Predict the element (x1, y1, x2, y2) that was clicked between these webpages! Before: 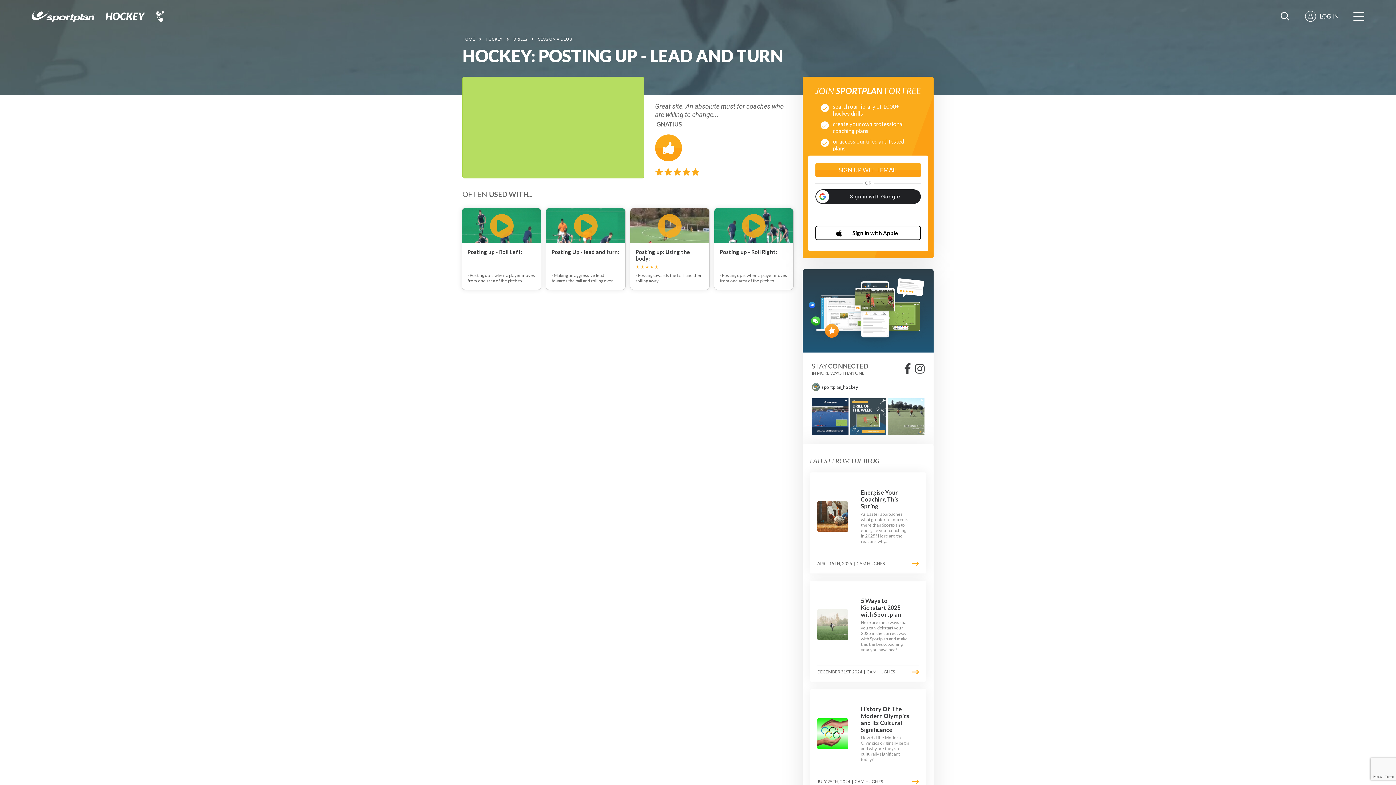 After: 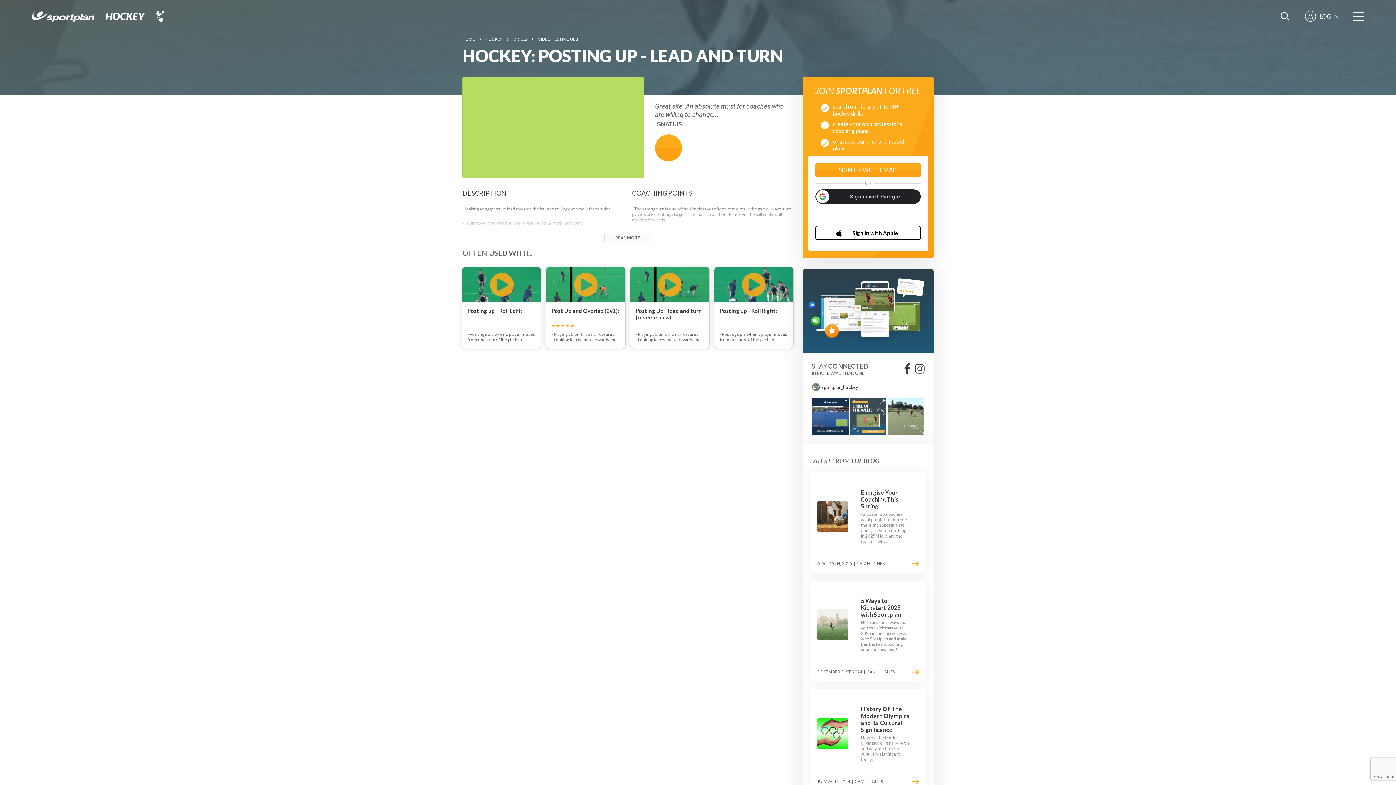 Action: bbox: (545, 208, 625, 290) label: Posting Up - lead and turn:

- Making an aggressive lead towards the ball and rolling over the left shoulder

- Rolling over the left shoulder is referred to as 'turning strong'